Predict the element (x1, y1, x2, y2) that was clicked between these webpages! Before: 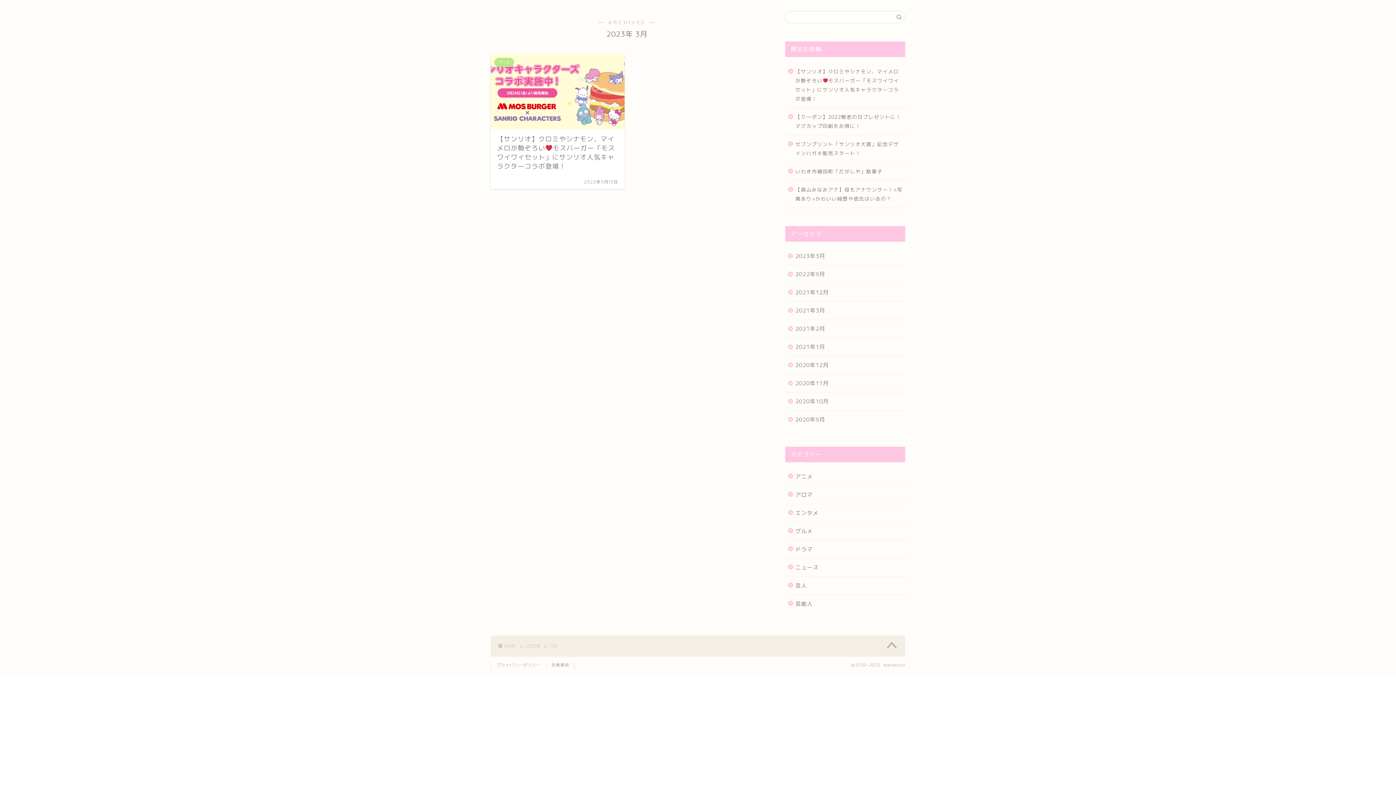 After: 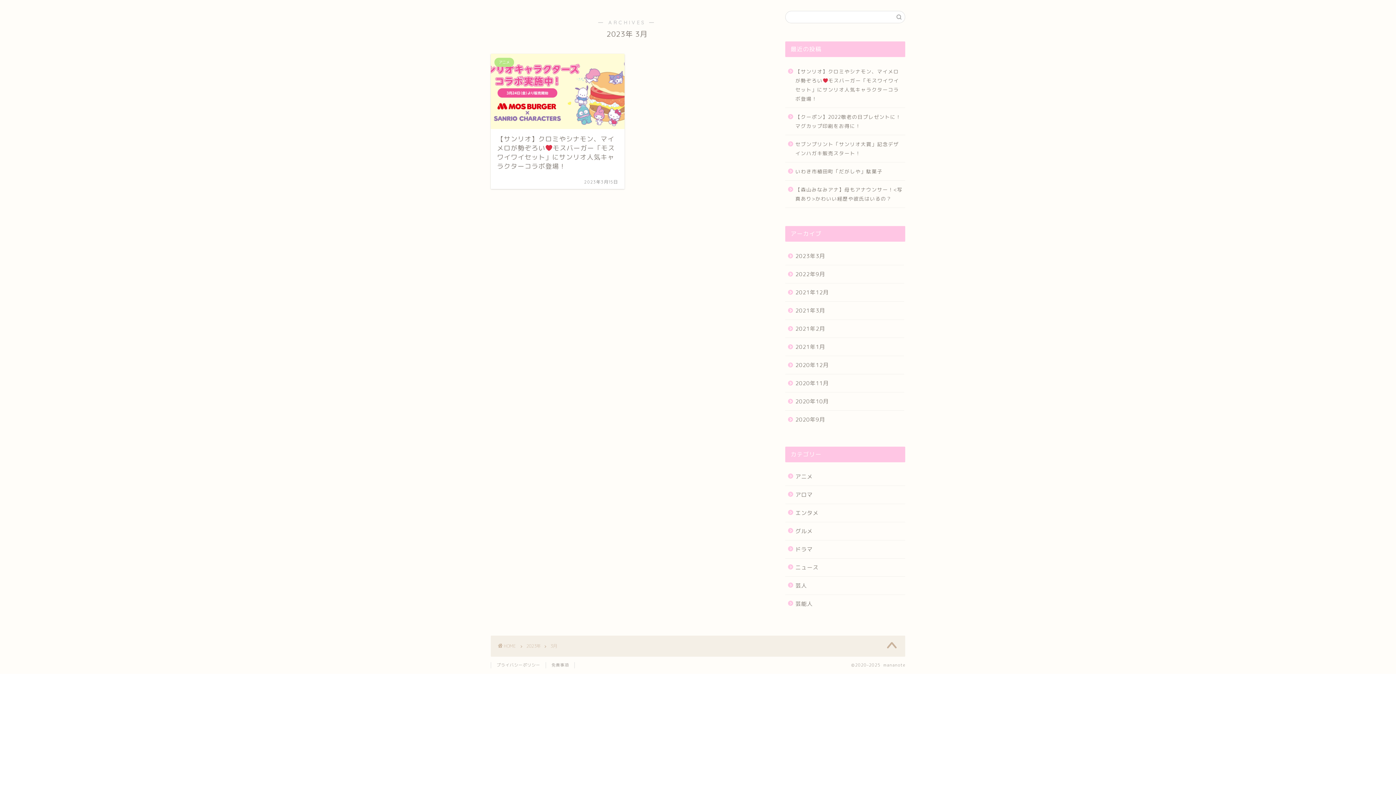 Action: bbox: (876, 637, 907, 656)